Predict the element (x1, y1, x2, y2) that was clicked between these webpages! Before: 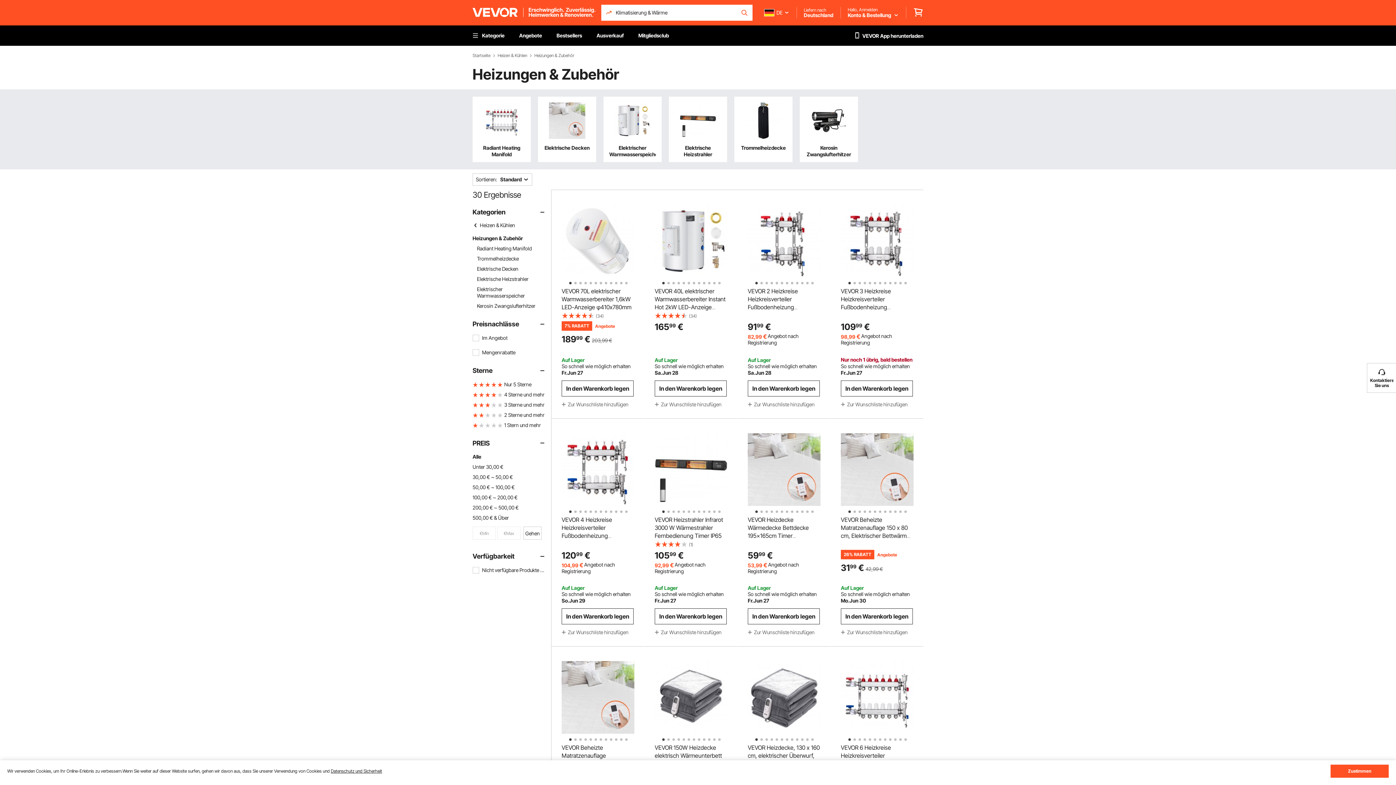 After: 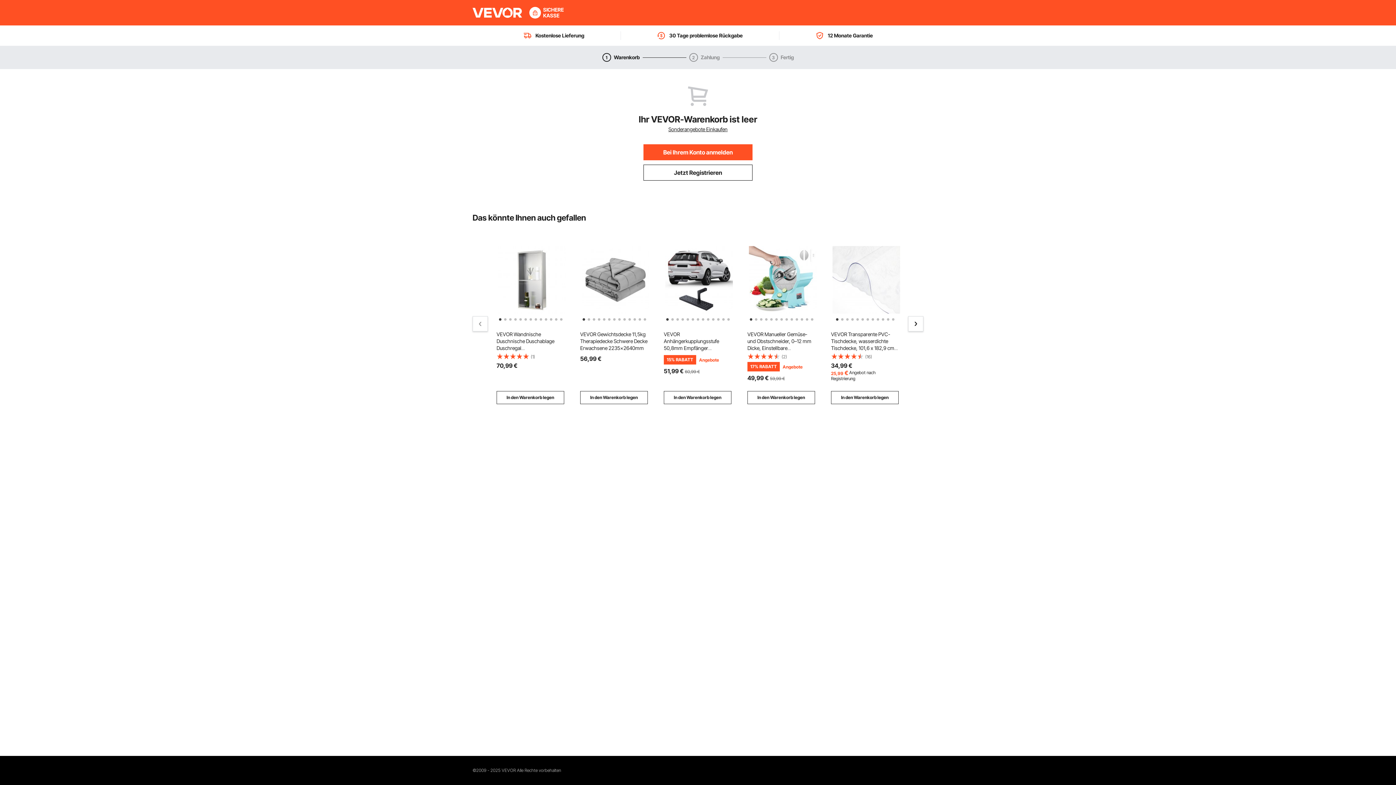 Action: bbox: (913, 6, 923, 18)